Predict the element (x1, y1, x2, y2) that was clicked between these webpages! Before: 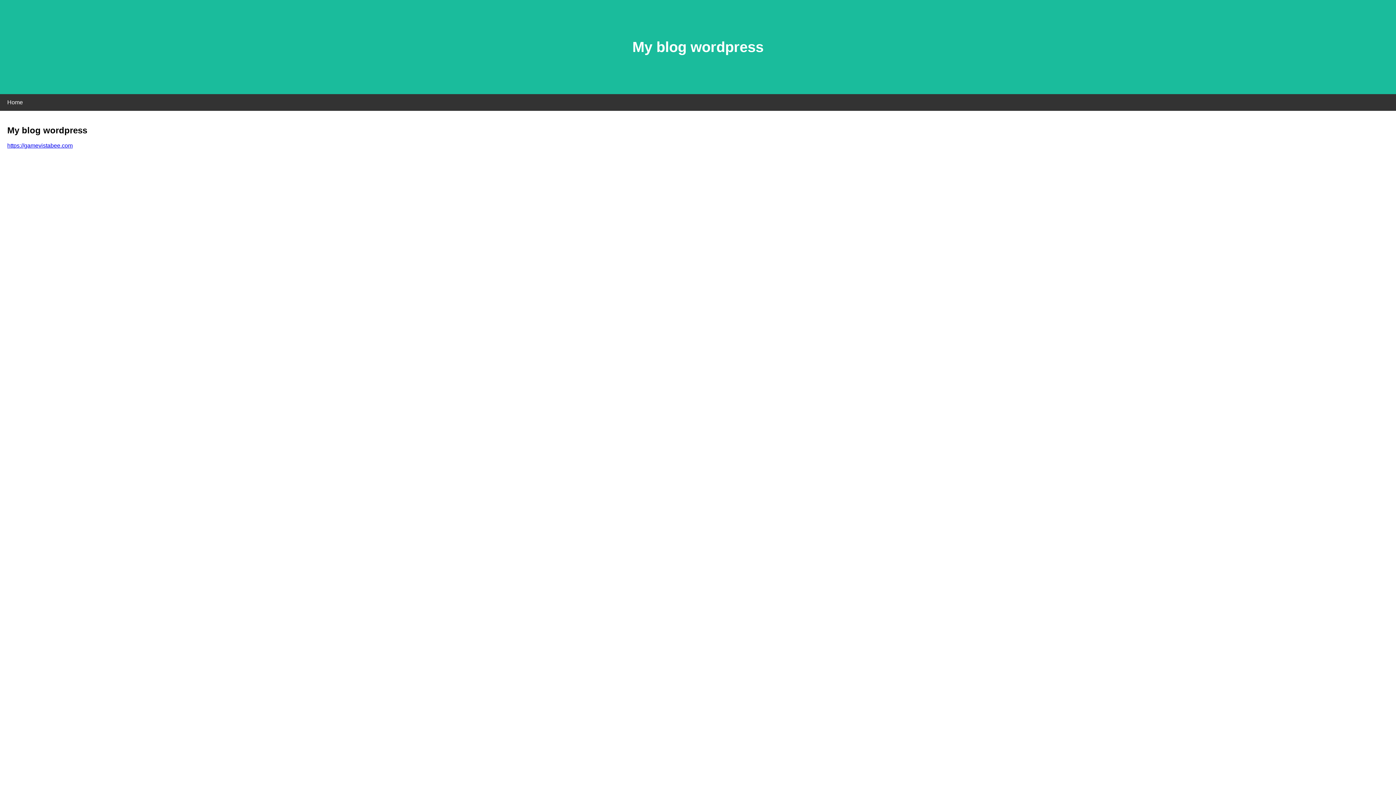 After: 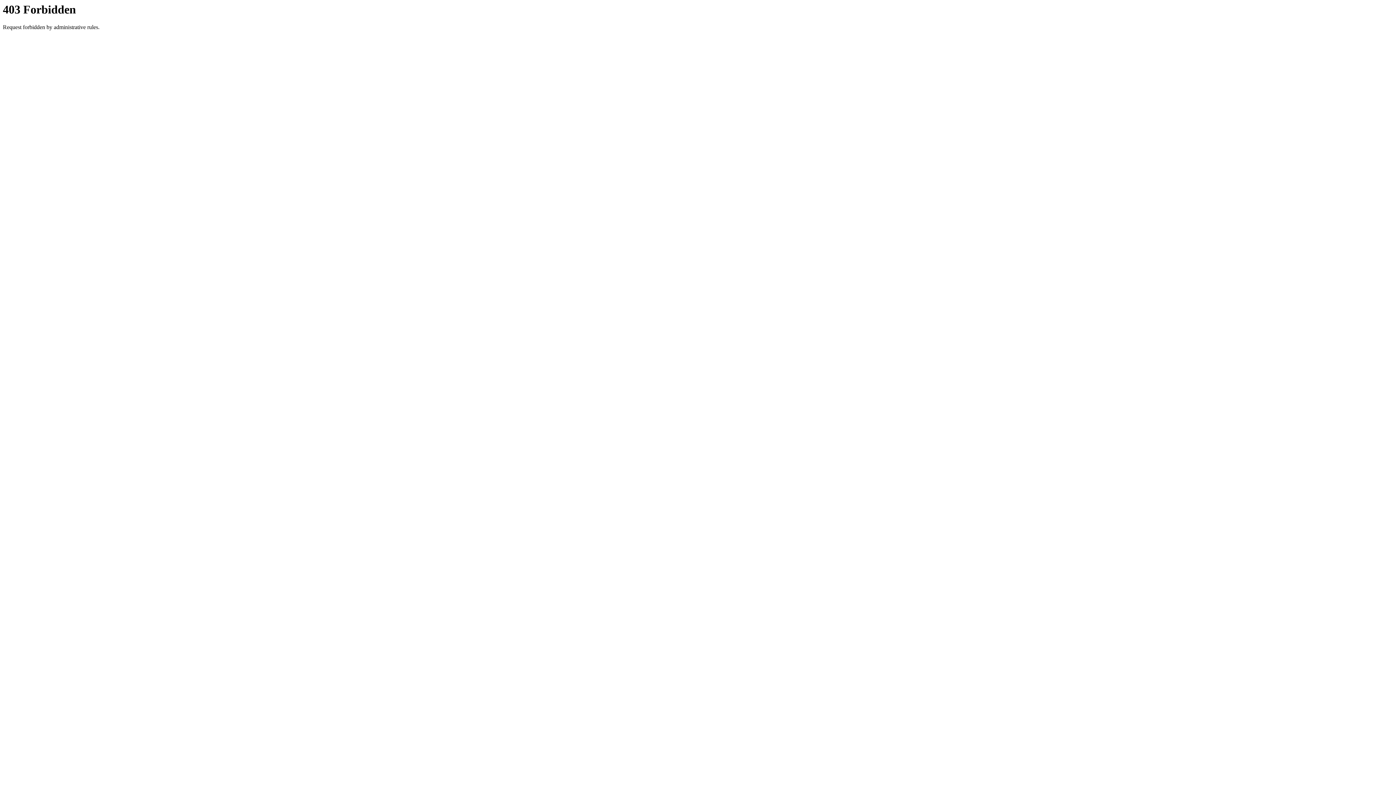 Action: label: https://gamevistabee.com bbox: (7, 142, 72, 148)